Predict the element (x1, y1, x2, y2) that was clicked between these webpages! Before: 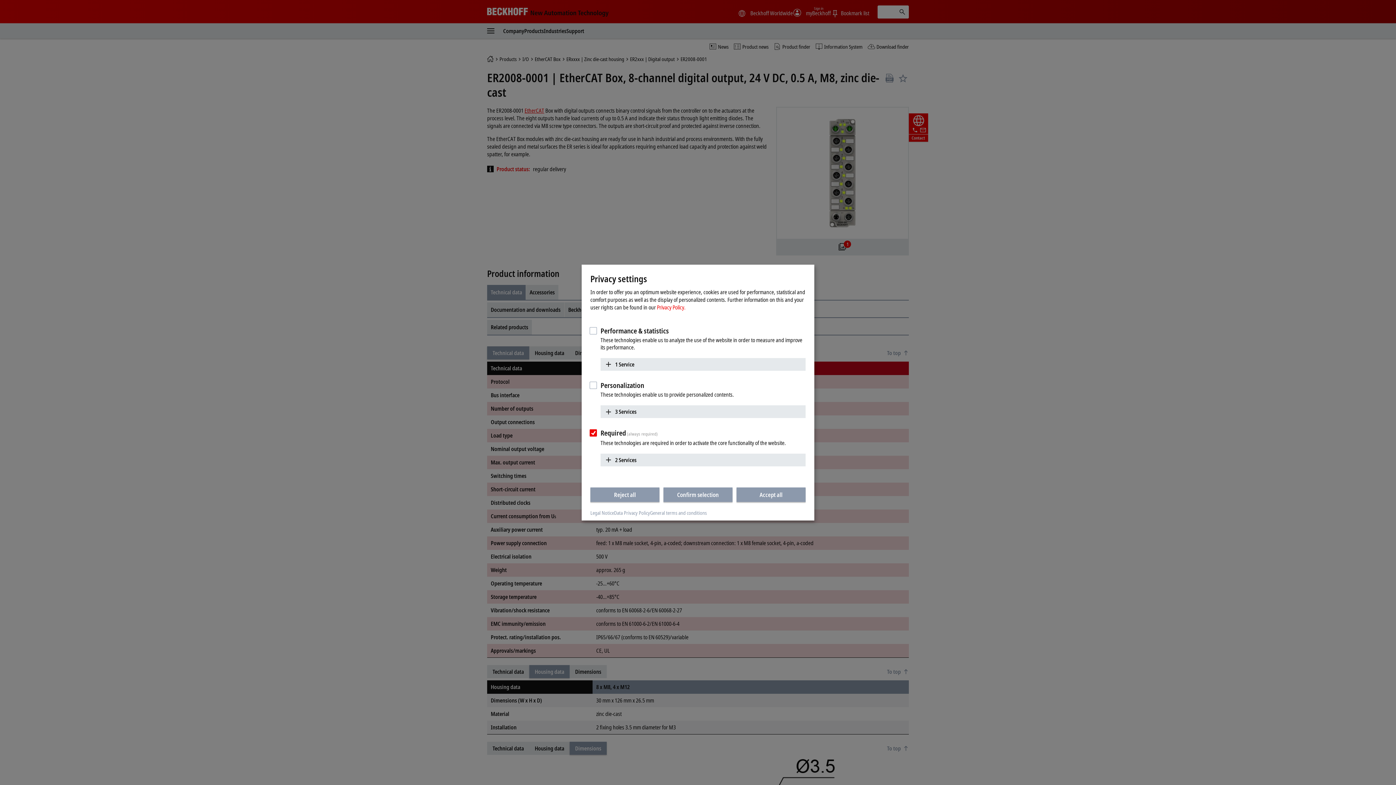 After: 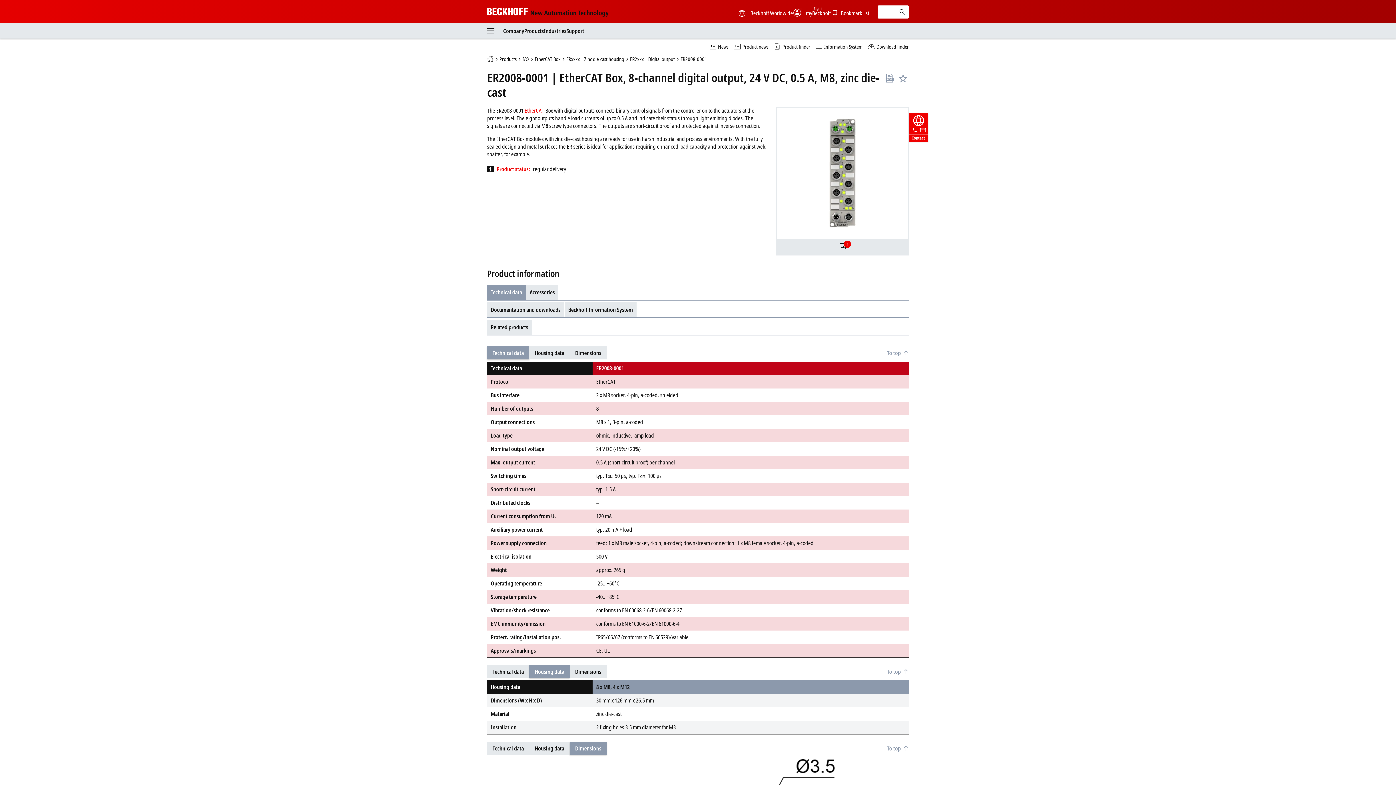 Action: bbox: (736, 487, 805, 502) label: Accept all